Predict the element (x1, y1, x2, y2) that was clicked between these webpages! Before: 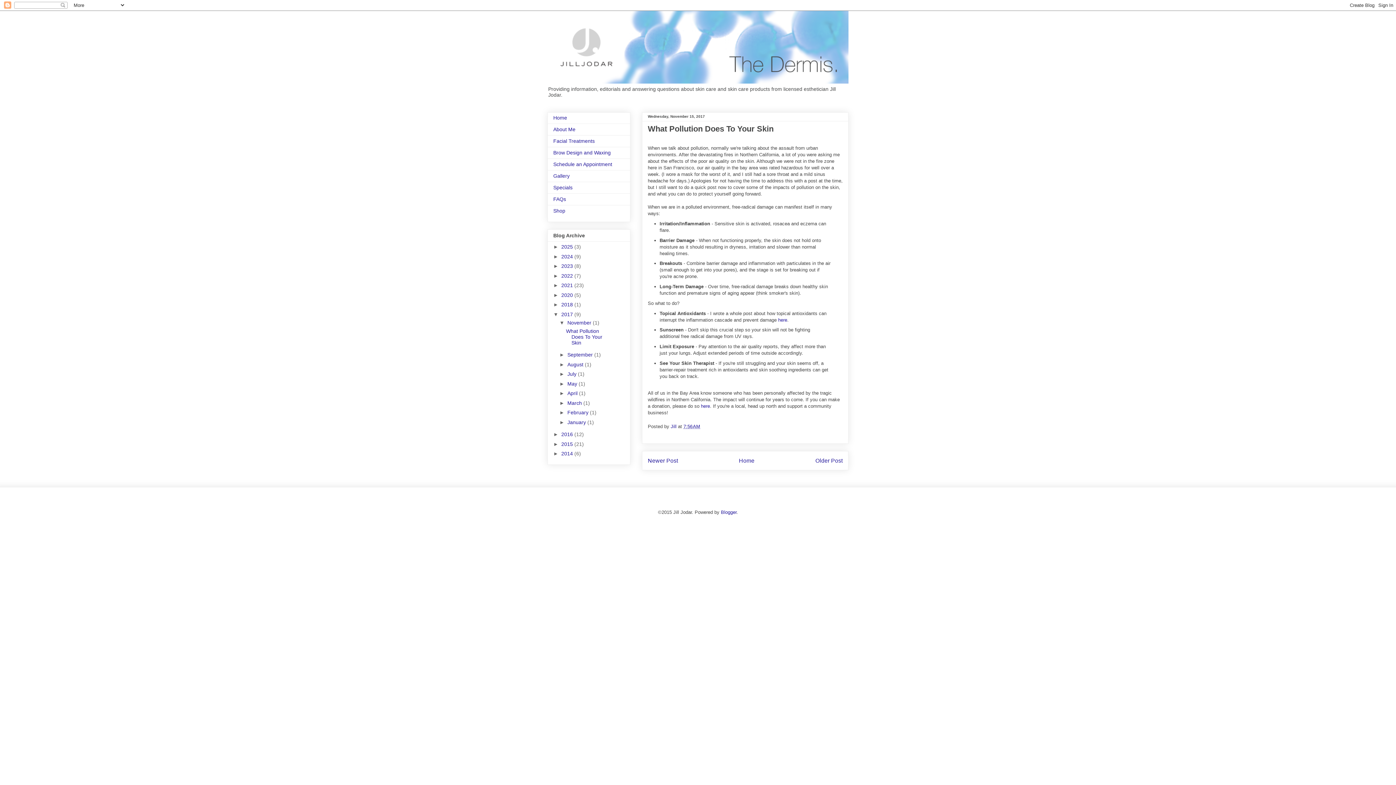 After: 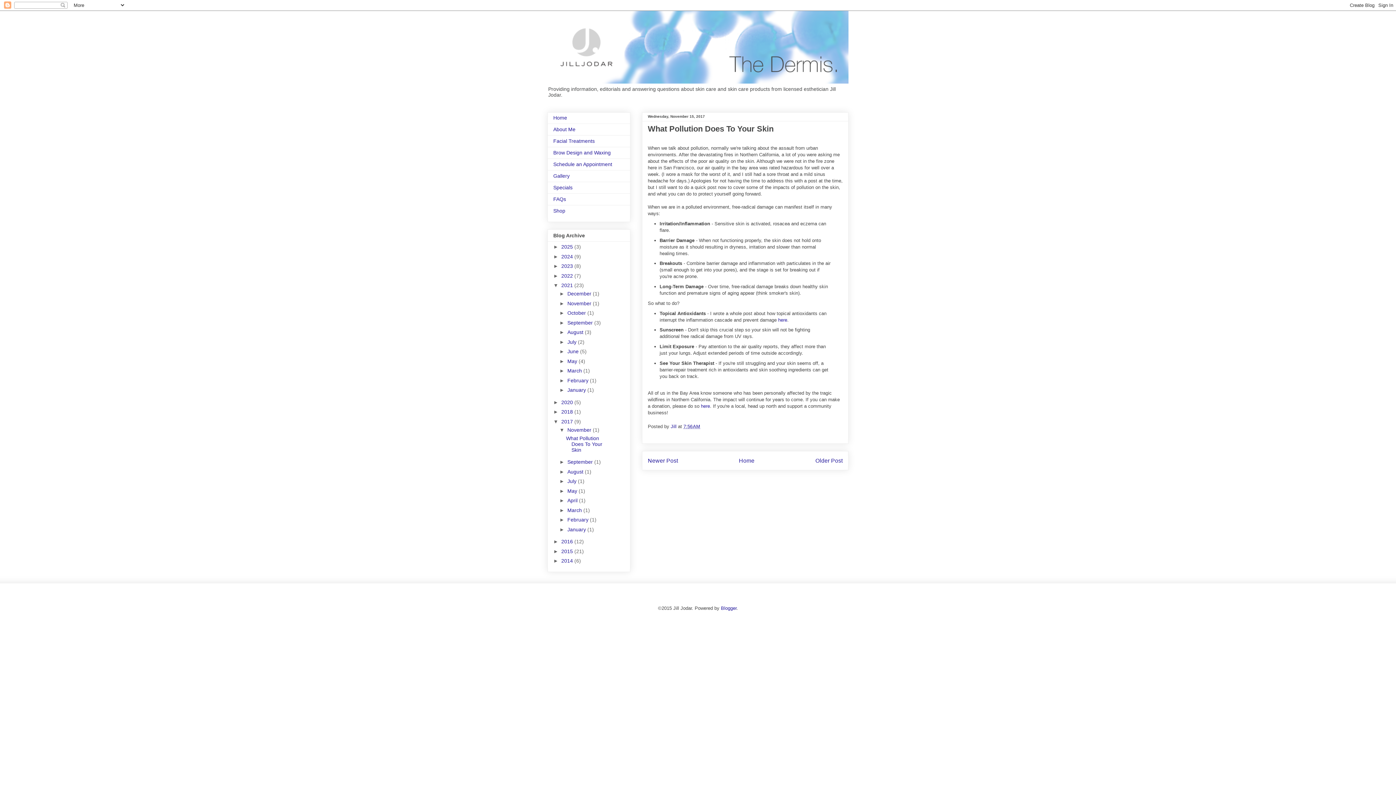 Action: bbox: (553, 282, 561, 288) label: ►  